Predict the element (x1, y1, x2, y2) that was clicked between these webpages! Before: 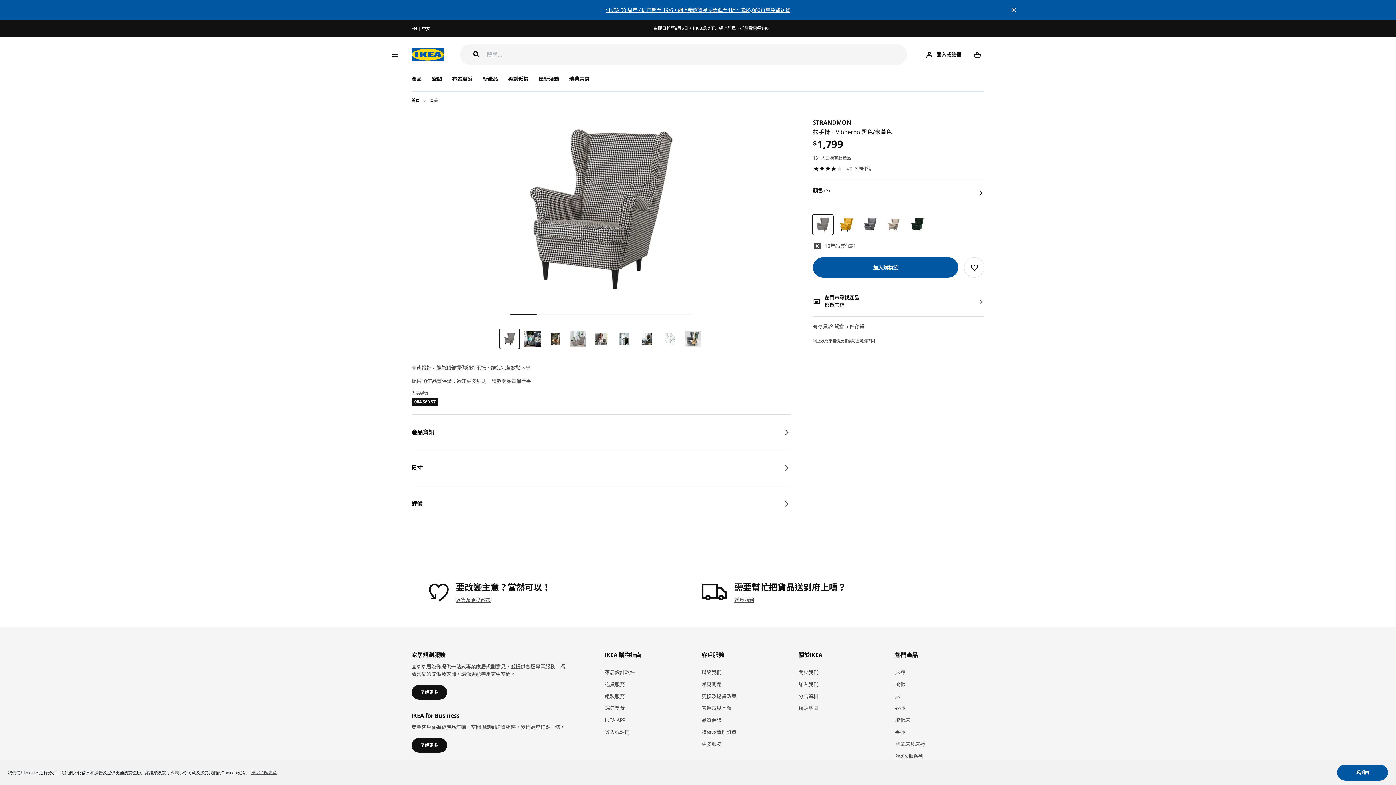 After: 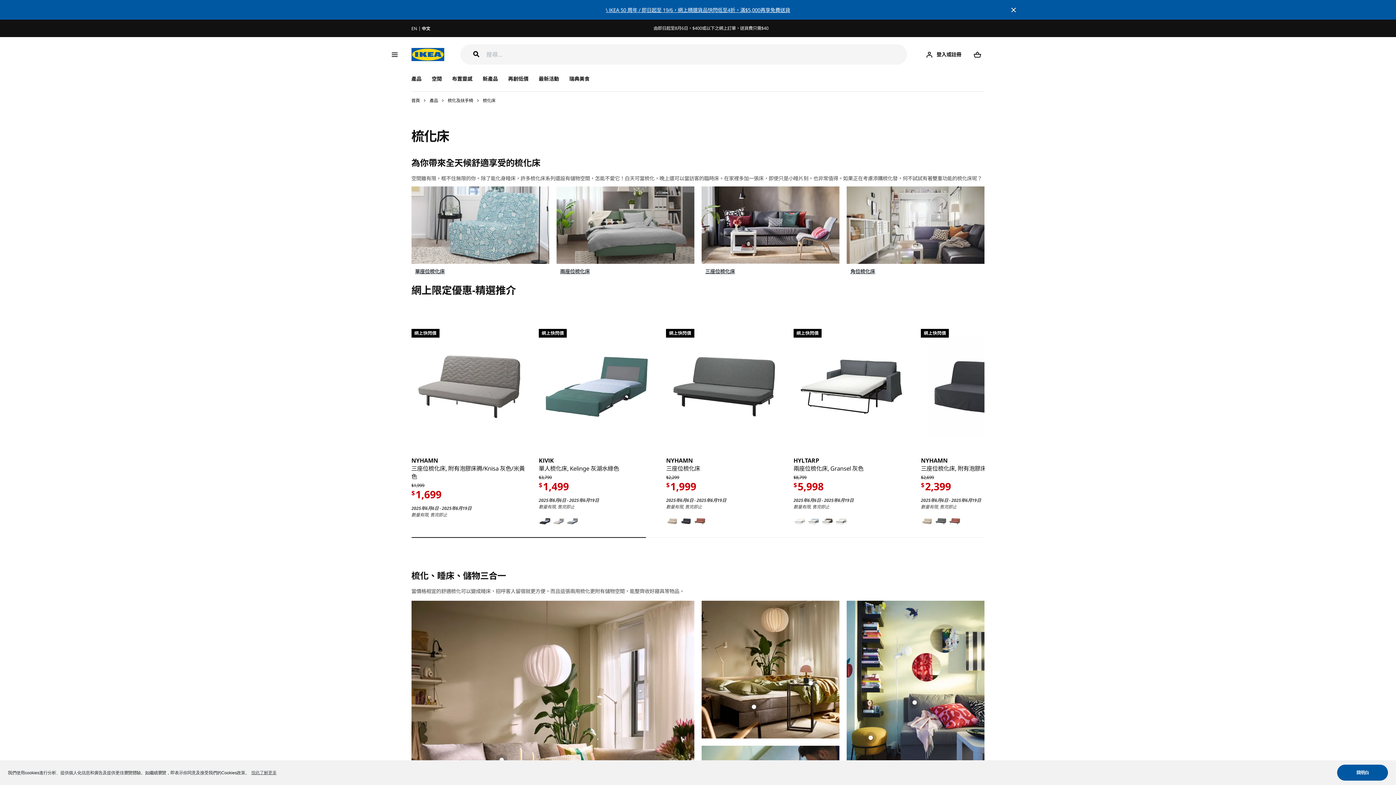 Action: label: 梳化床 bbox: (895, 717, 910, 724)